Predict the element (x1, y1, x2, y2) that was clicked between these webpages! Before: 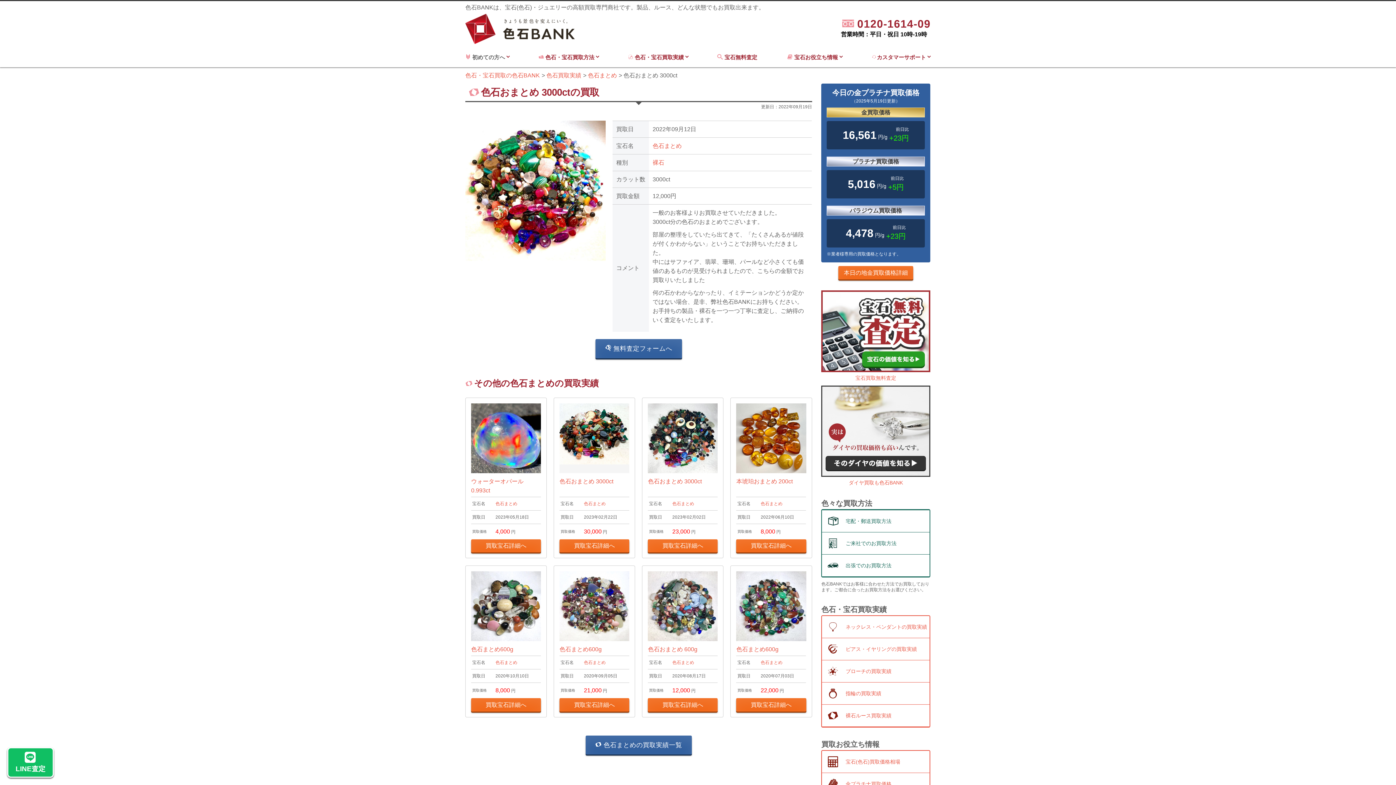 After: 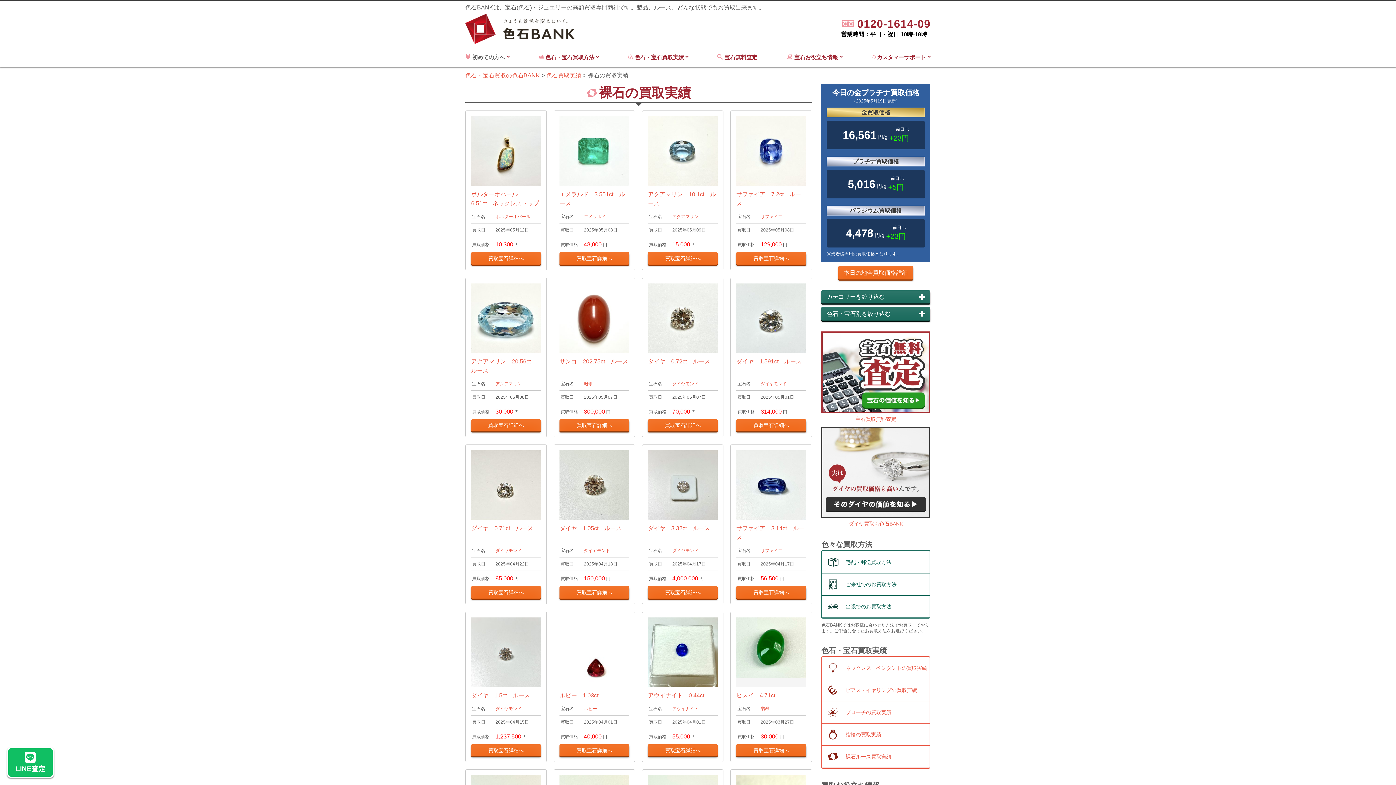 Action: bbox: (652, 159, 664, 165) label: 裸石